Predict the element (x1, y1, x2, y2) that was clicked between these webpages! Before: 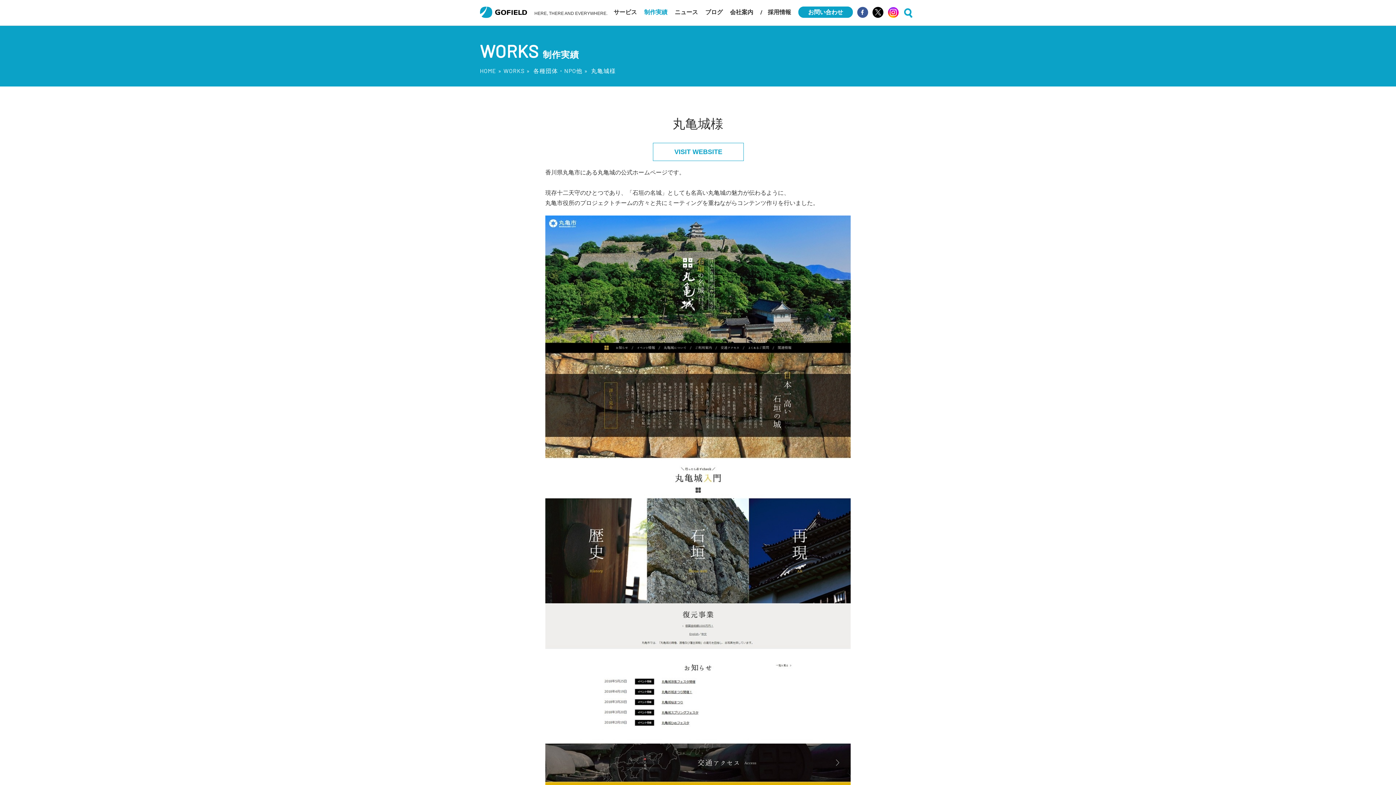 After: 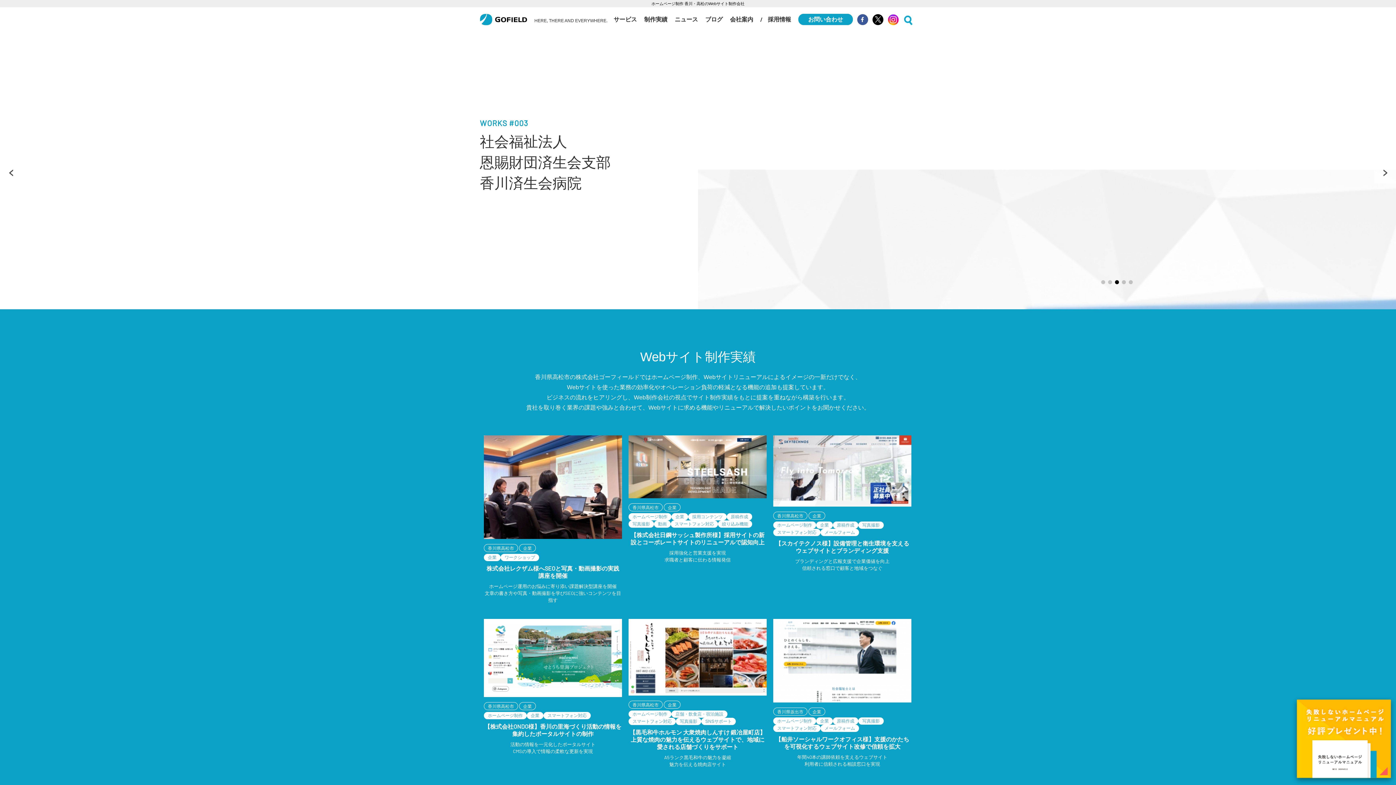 Action: bbox: (480, 67, 503, 74) label: HOME